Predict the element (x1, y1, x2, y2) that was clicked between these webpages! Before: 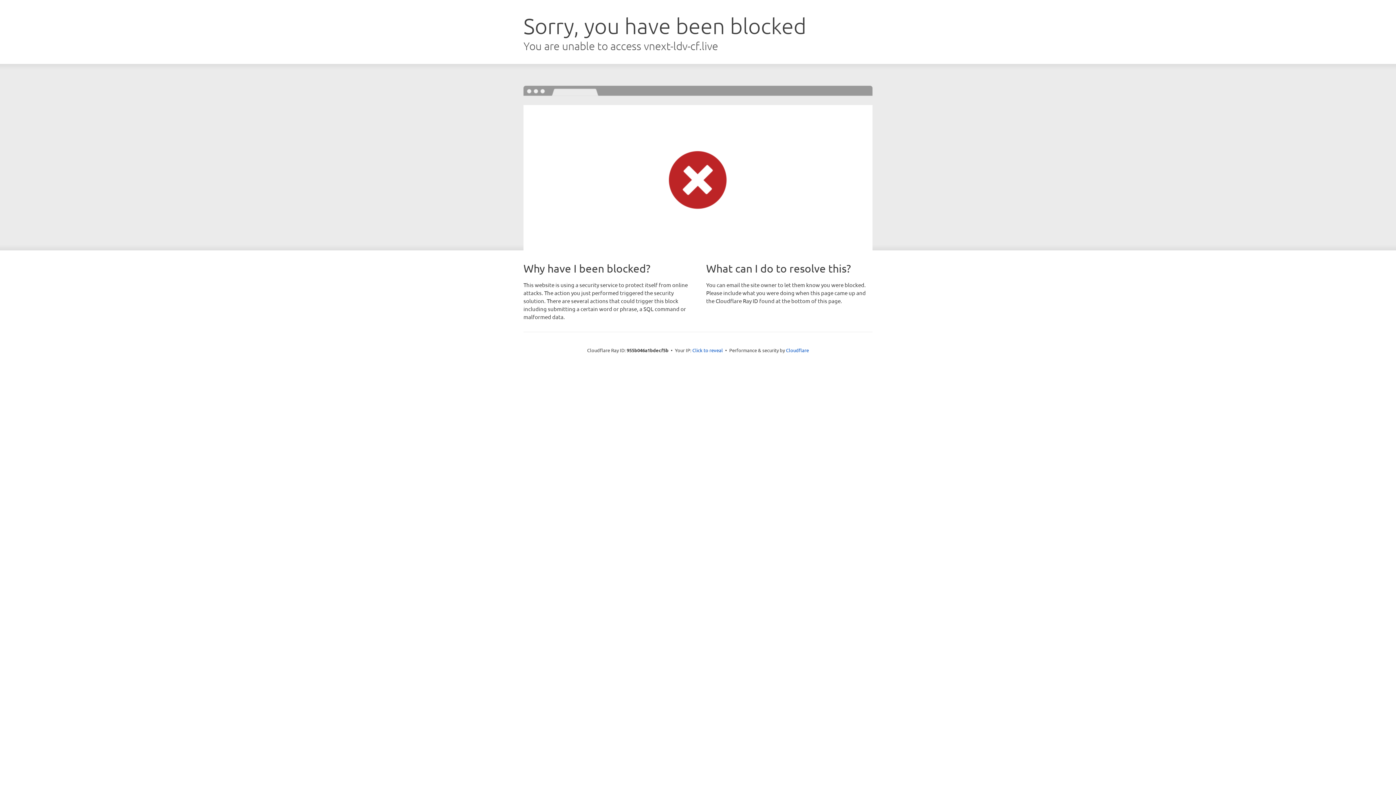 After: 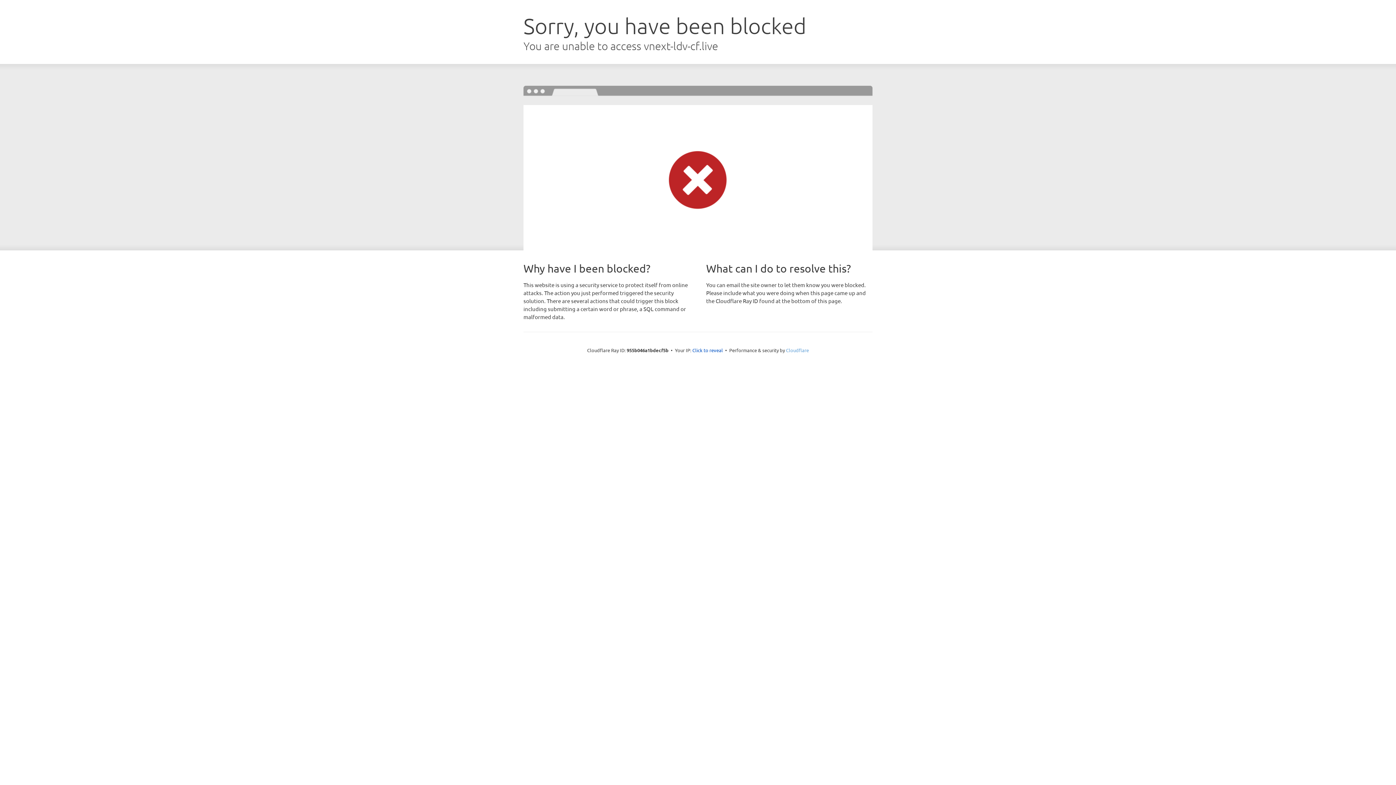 Action: bbox: (786, 347, 809, 353) label: Cloudflare